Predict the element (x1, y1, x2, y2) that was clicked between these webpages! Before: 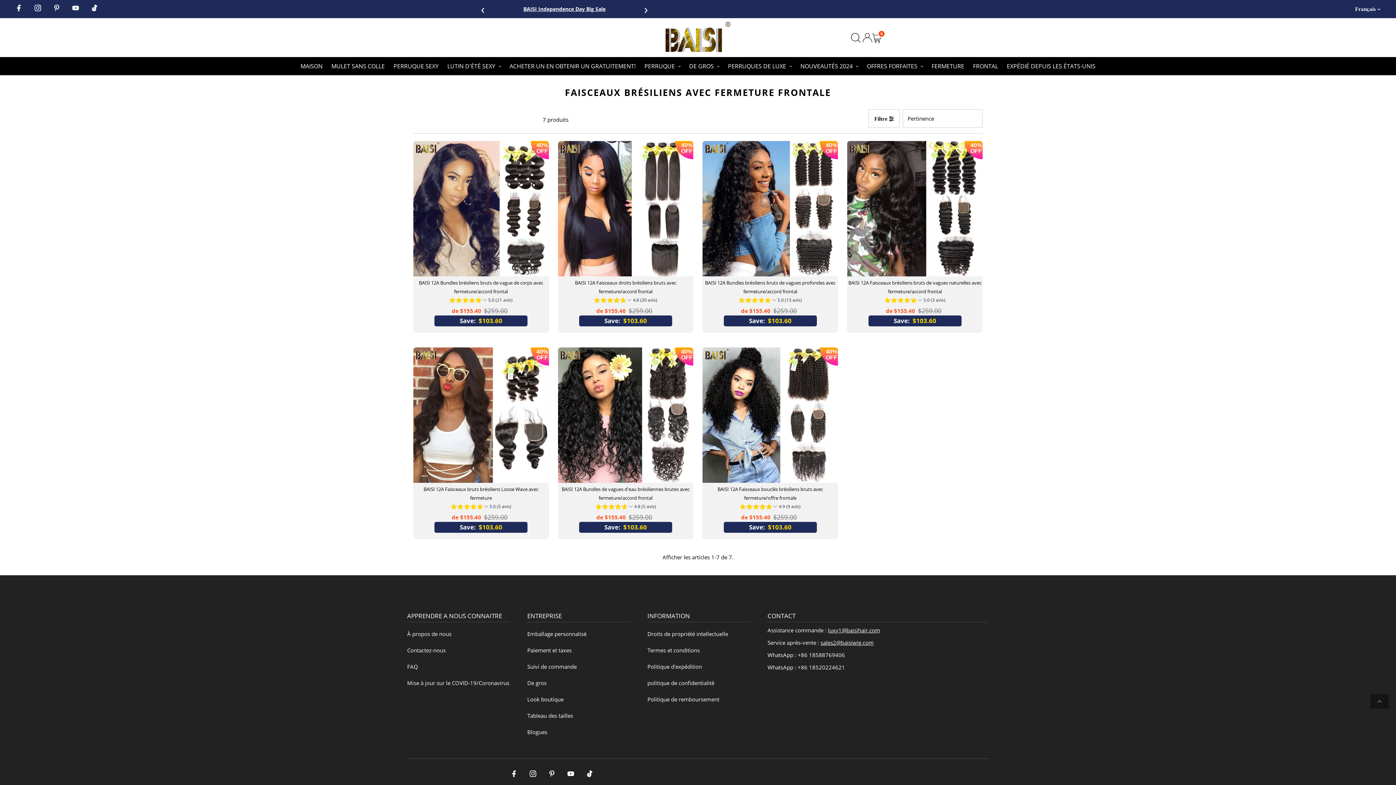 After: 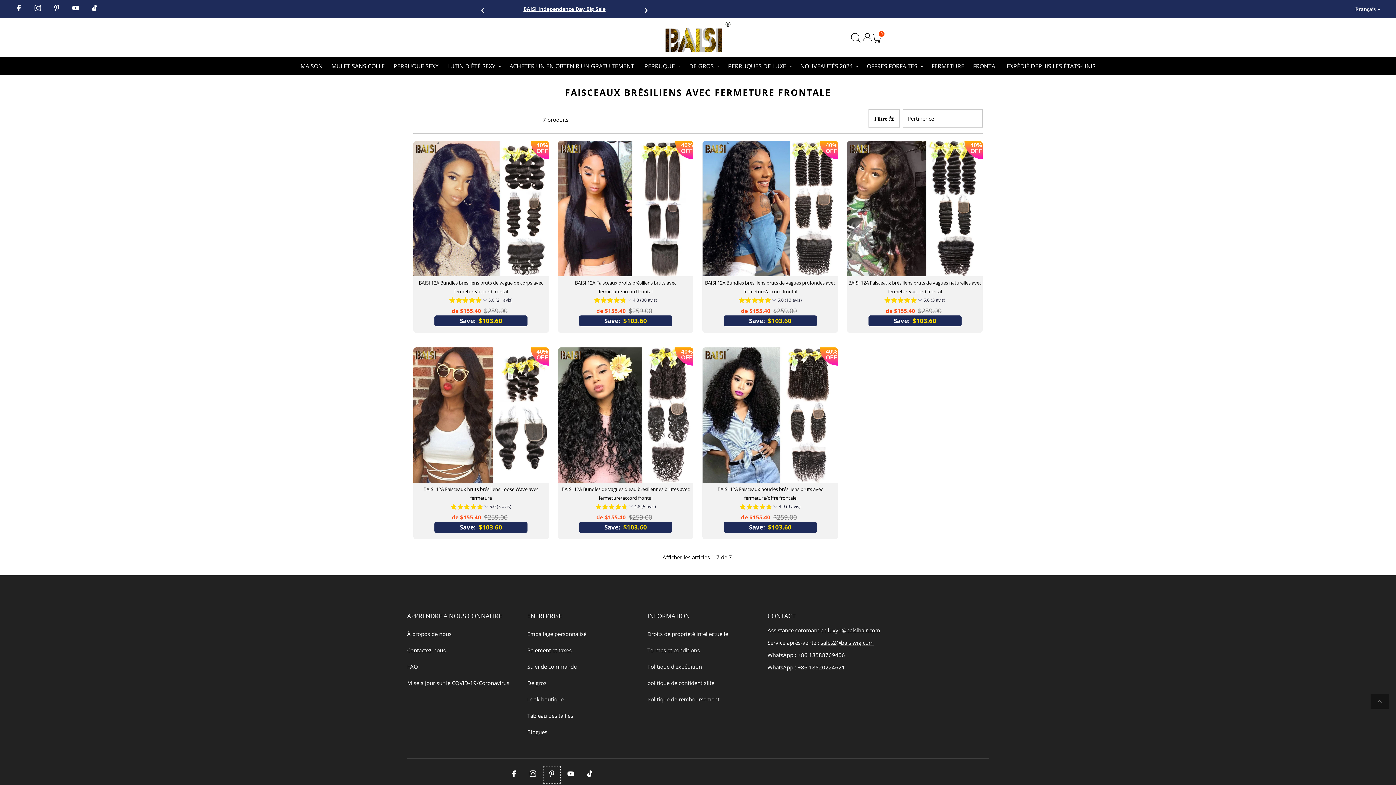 Action: bbox: (543, 766, 560, 783) label: Pinterest